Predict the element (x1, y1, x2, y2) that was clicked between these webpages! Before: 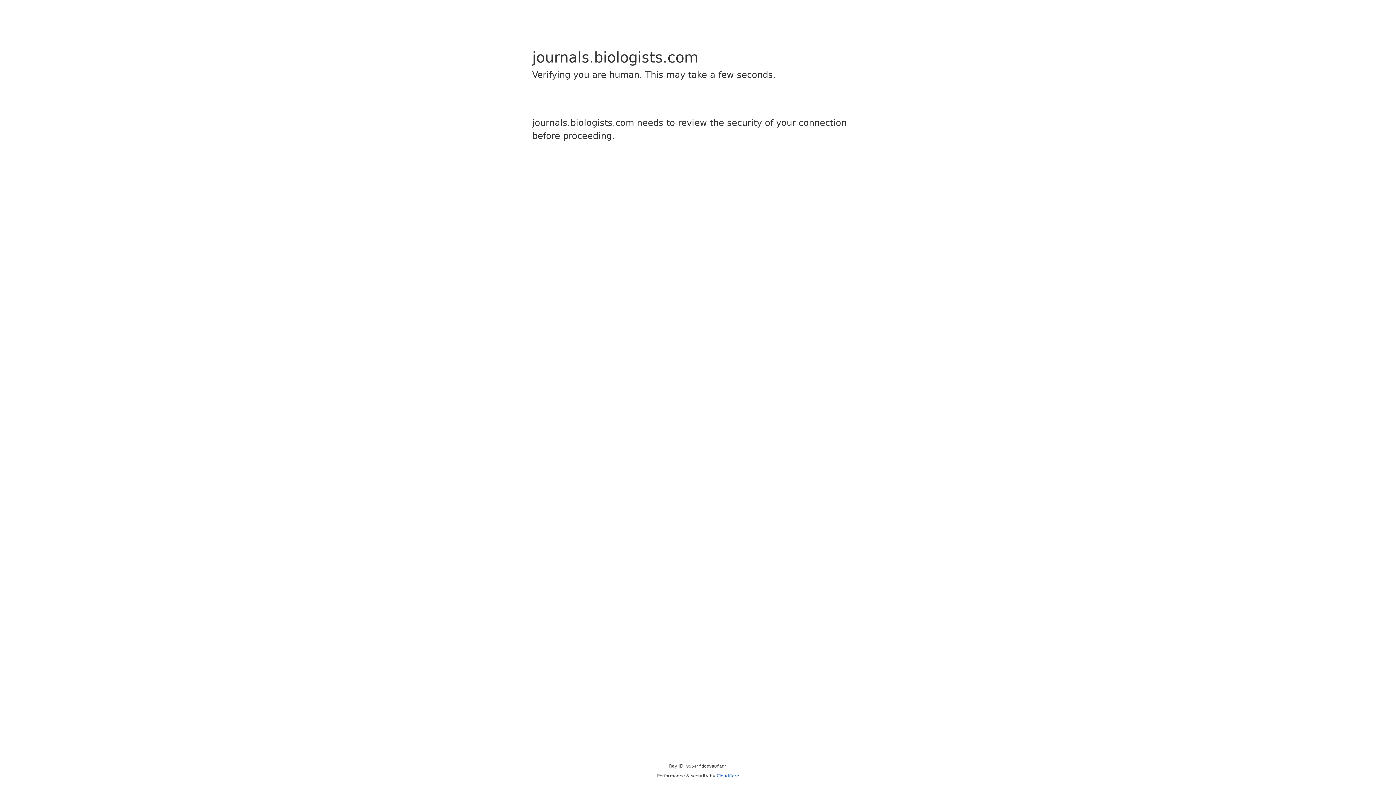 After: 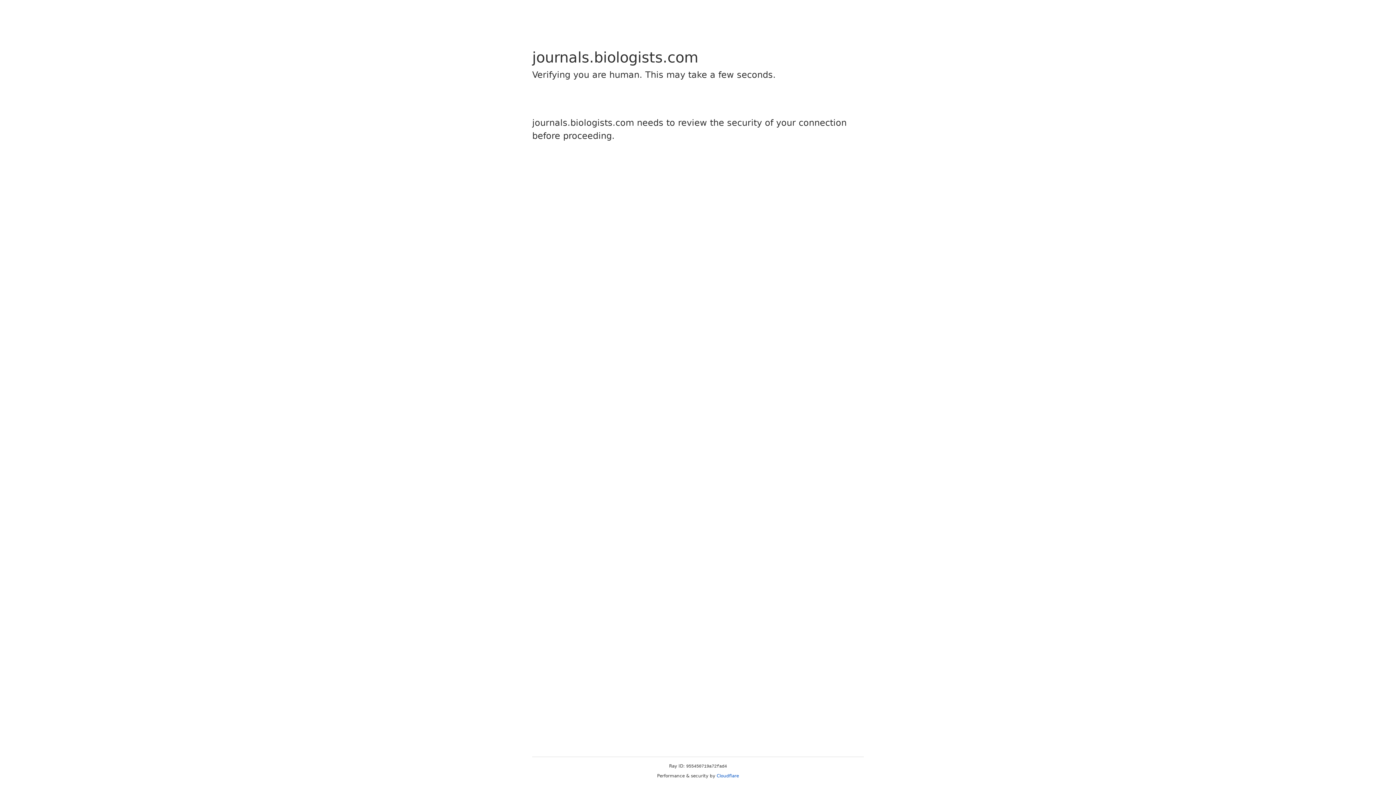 Action: label: Cloudflare bbox: (716, 773, 739, 778)